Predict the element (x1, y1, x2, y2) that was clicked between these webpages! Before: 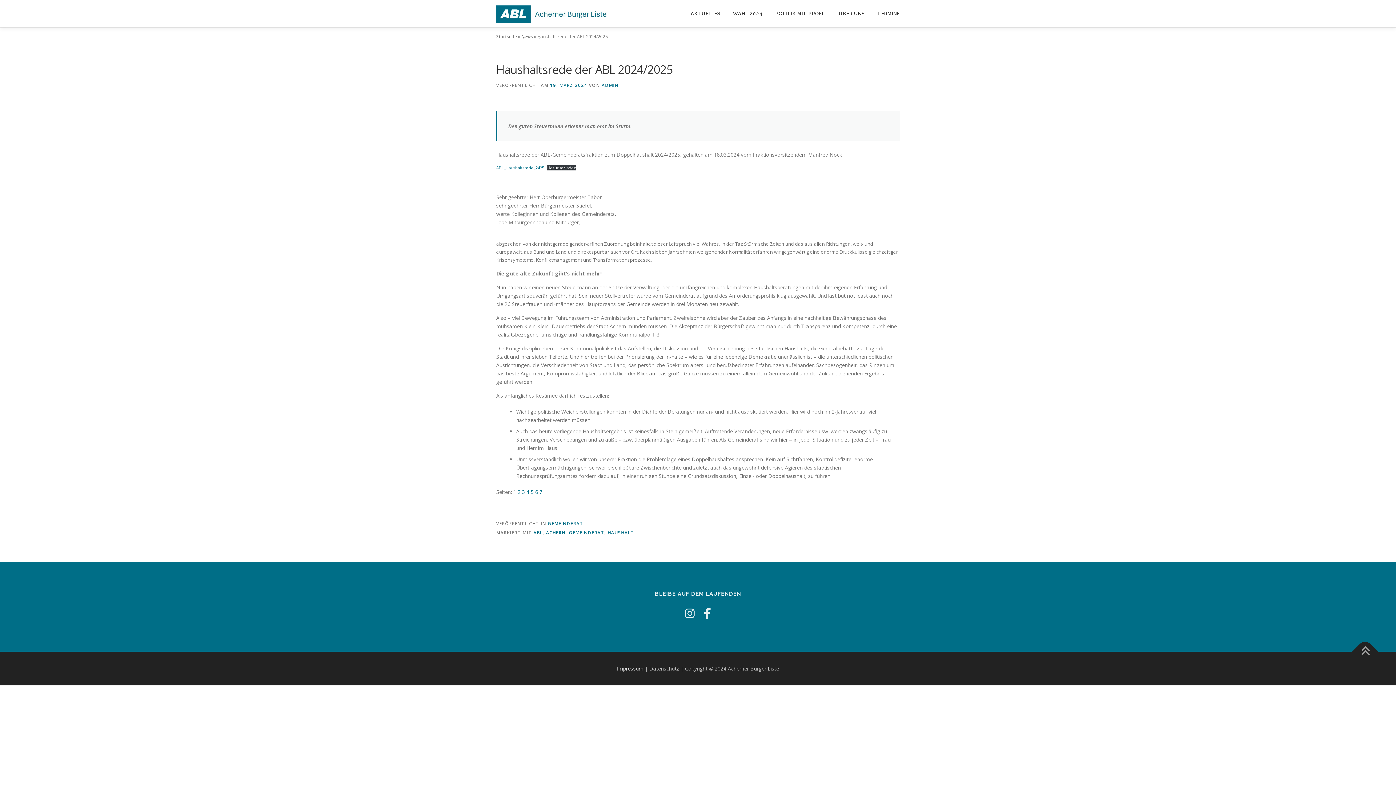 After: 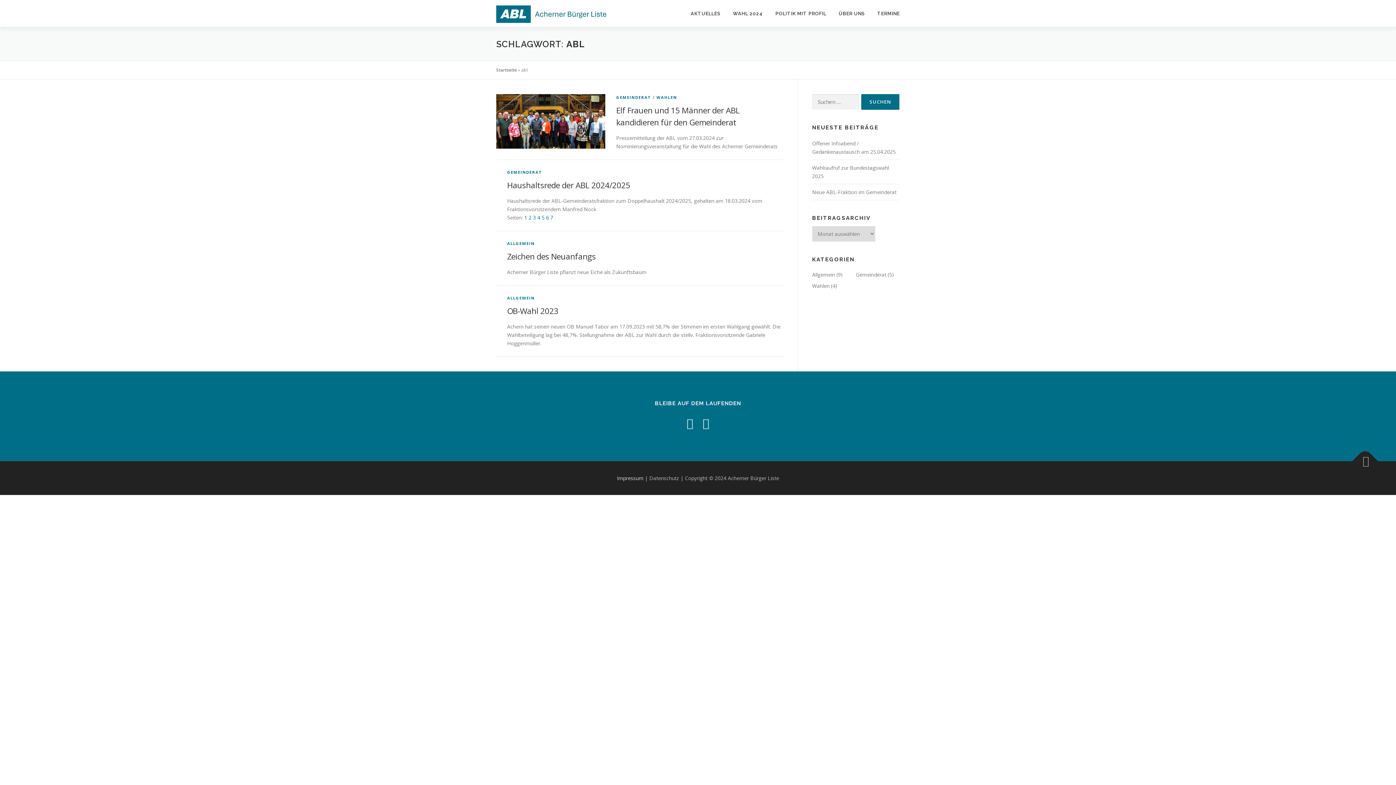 Action: bbox: (533, 529, 542, 535) label: ABL